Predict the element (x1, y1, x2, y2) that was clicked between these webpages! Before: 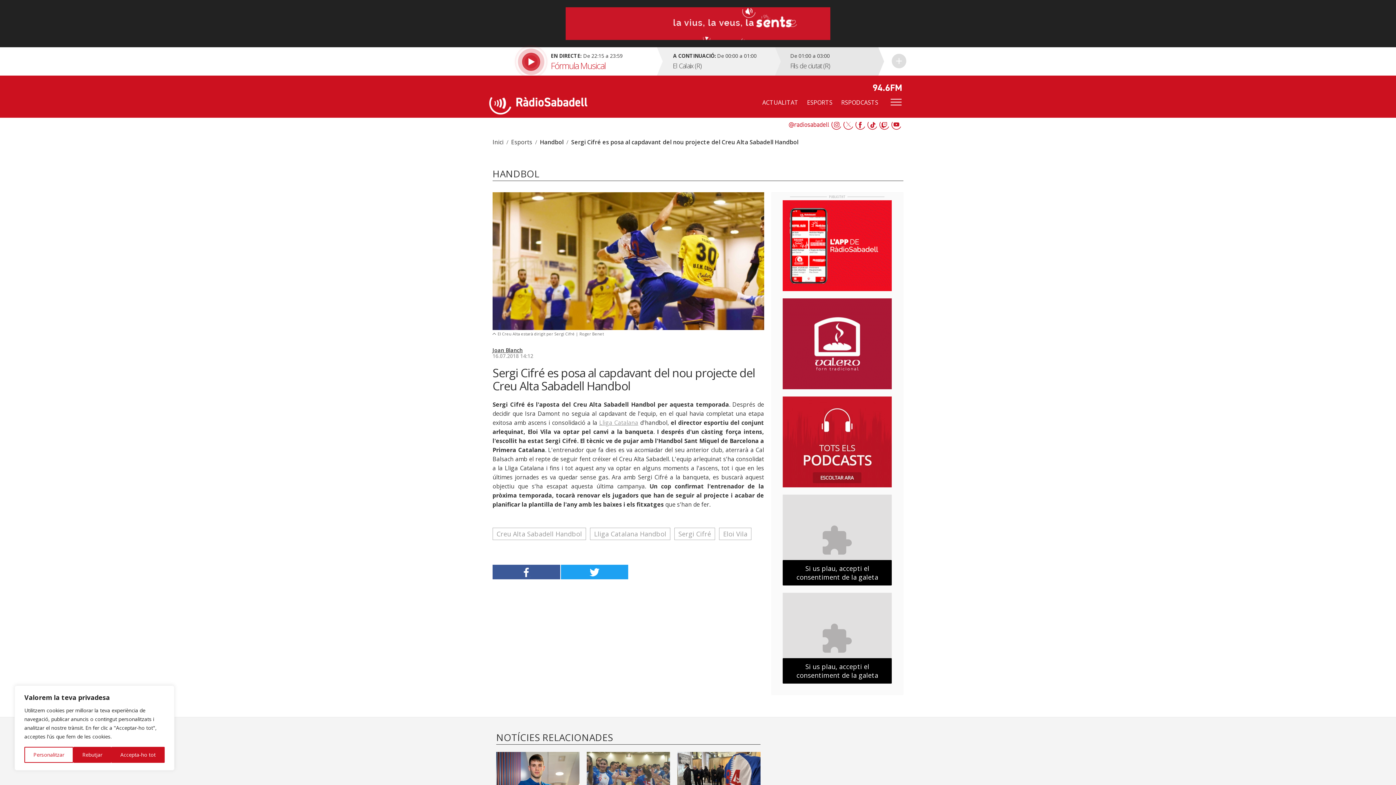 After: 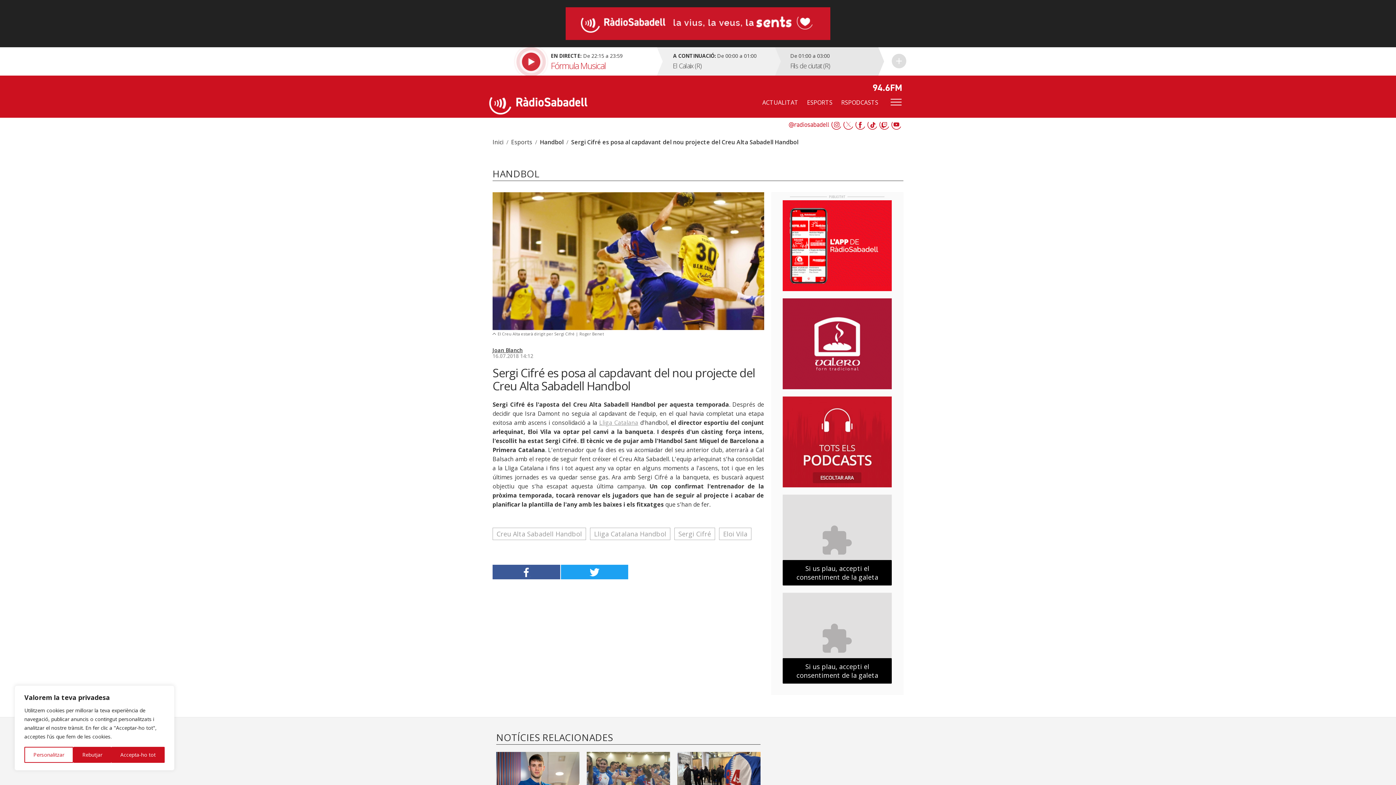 Action: bbox: (783, 244, 892, 253)